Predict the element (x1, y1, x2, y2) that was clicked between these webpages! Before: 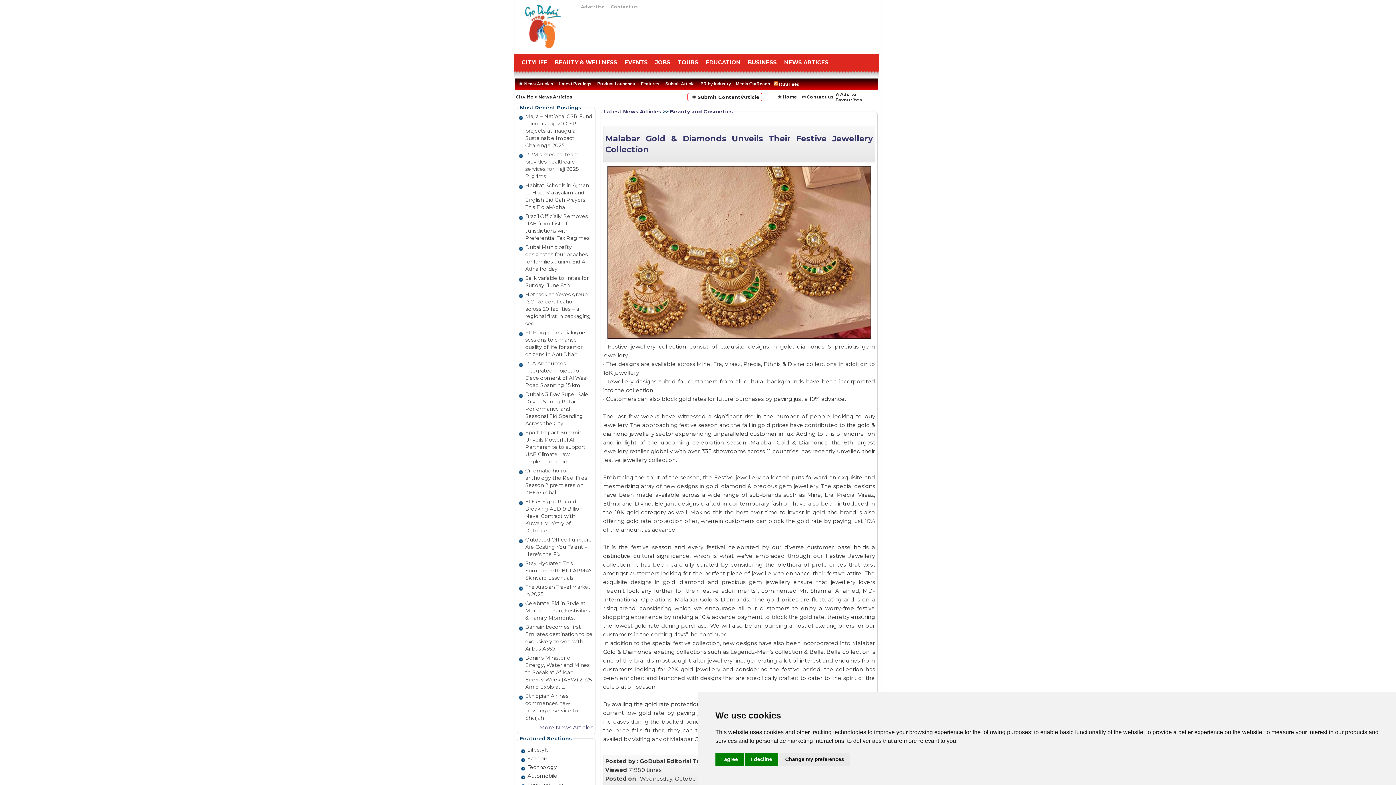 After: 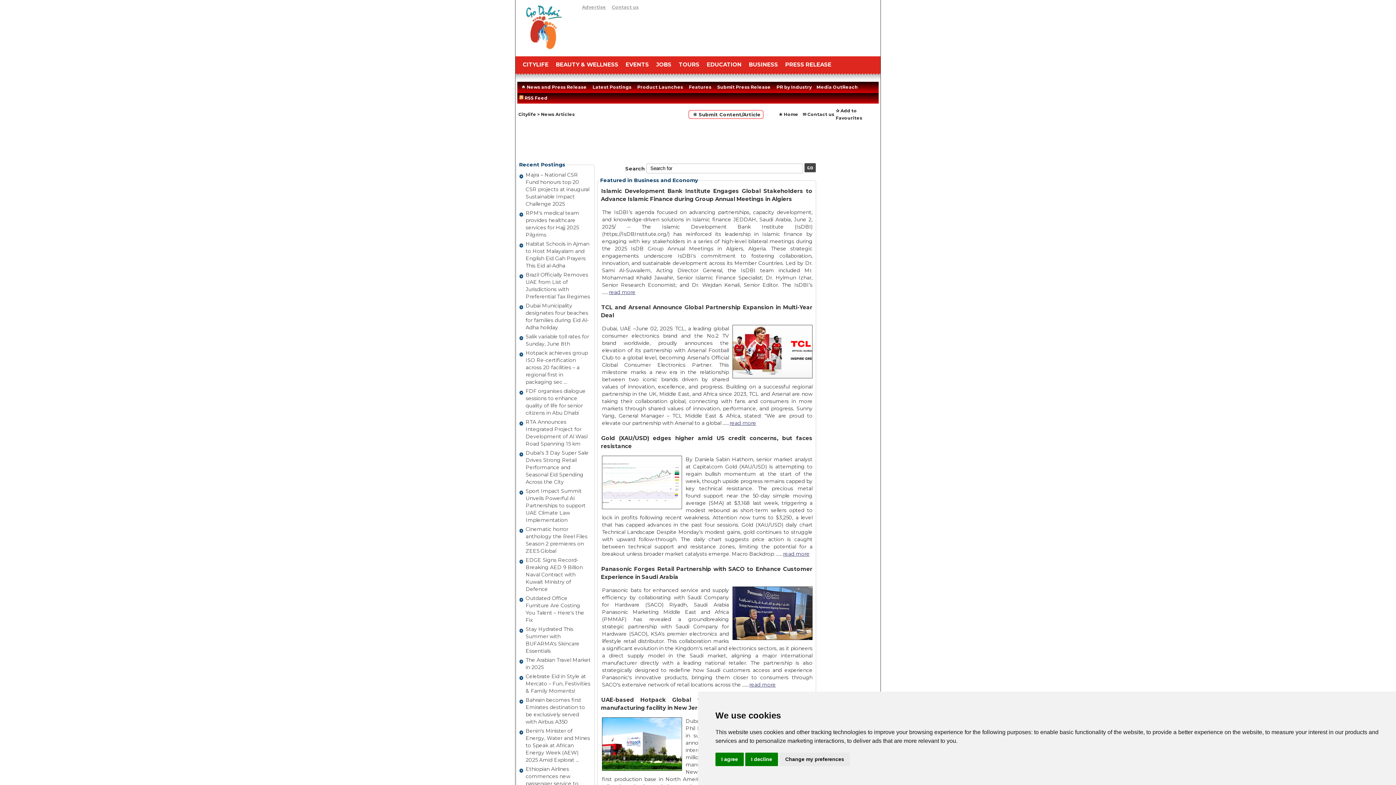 Action: bbox: (744, 55, 780, 69) label: BUSINESS